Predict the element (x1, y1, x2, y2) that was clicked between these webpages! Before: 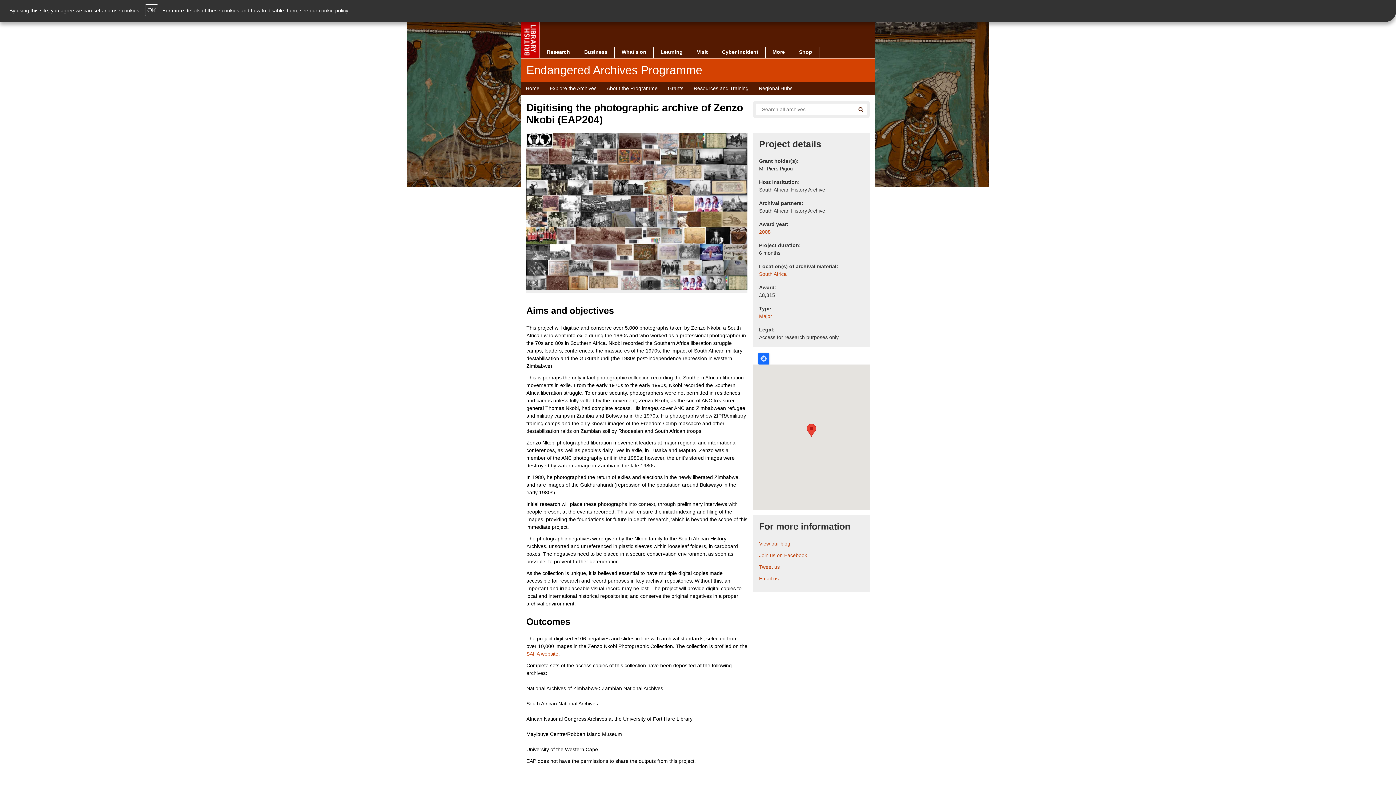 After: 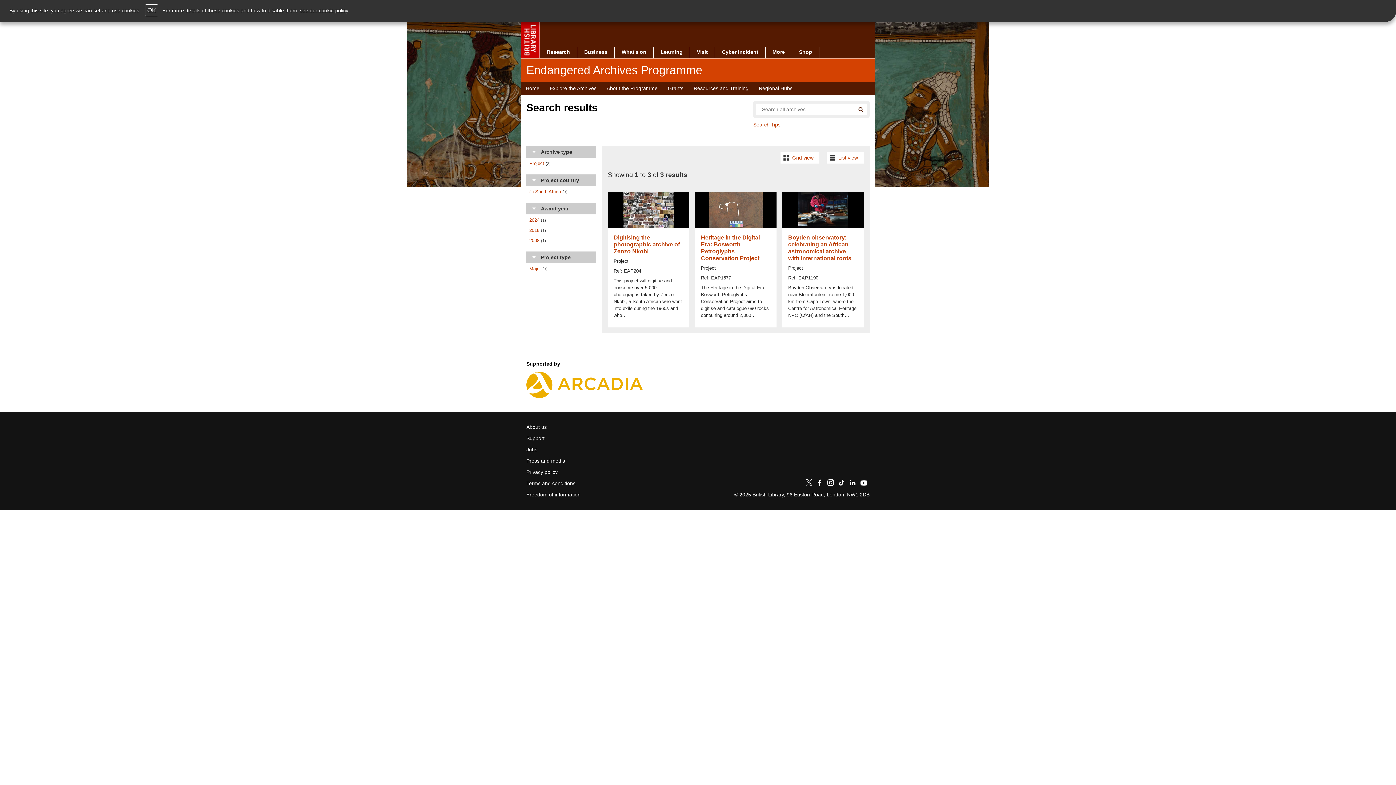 Action: bbox: (759, 270, 786, 278) label: South Africa